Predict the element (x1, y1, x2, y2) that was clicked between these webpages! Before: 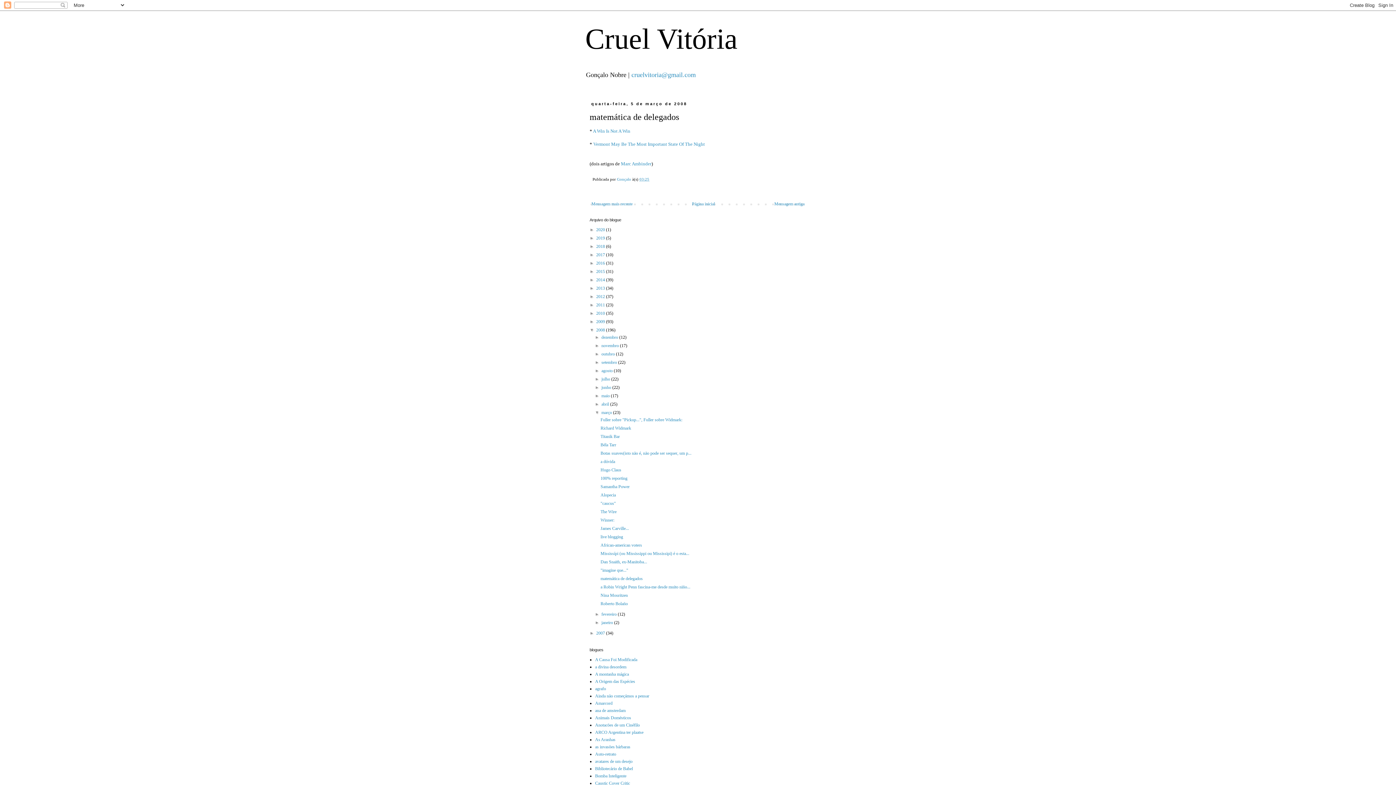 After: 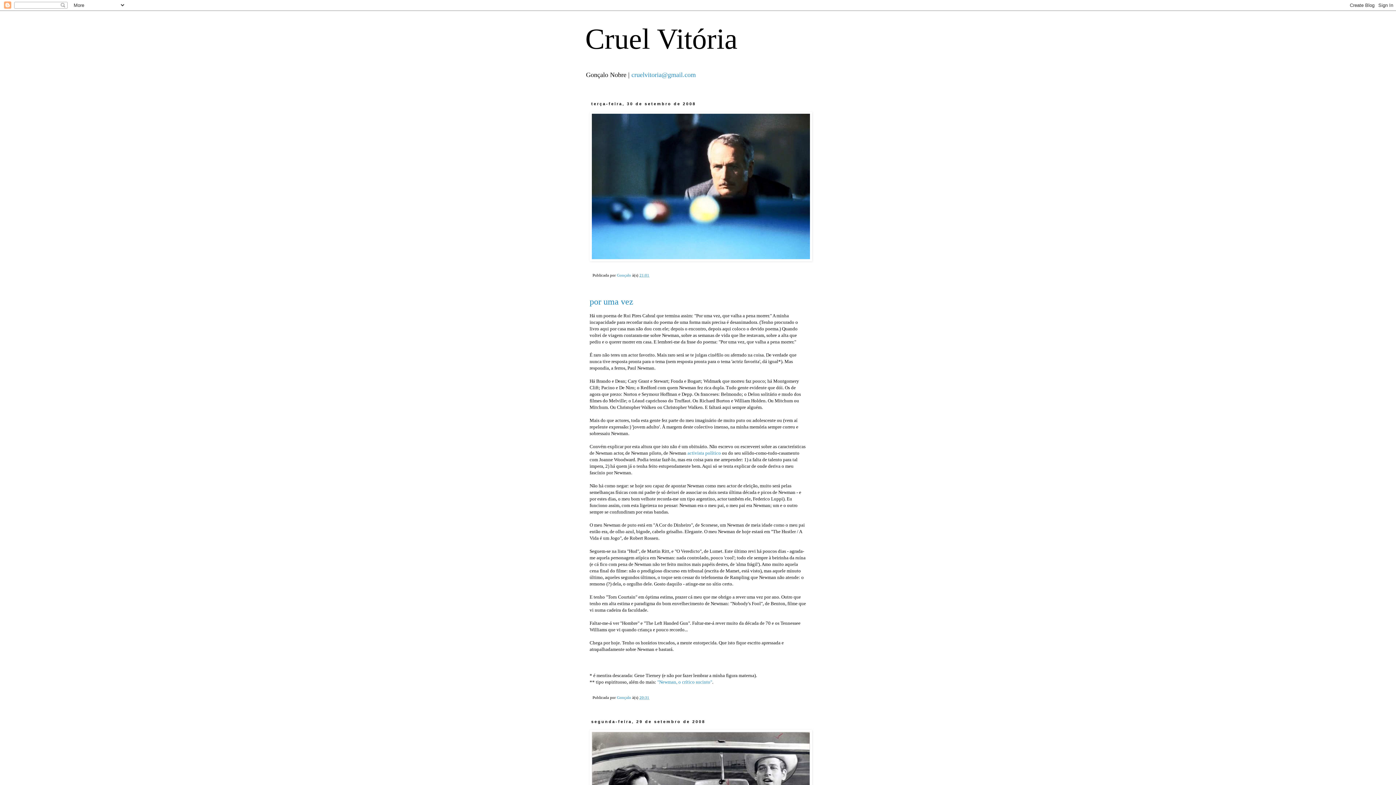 Action: bbox: (601, 360, 618, 365) label: setembro 